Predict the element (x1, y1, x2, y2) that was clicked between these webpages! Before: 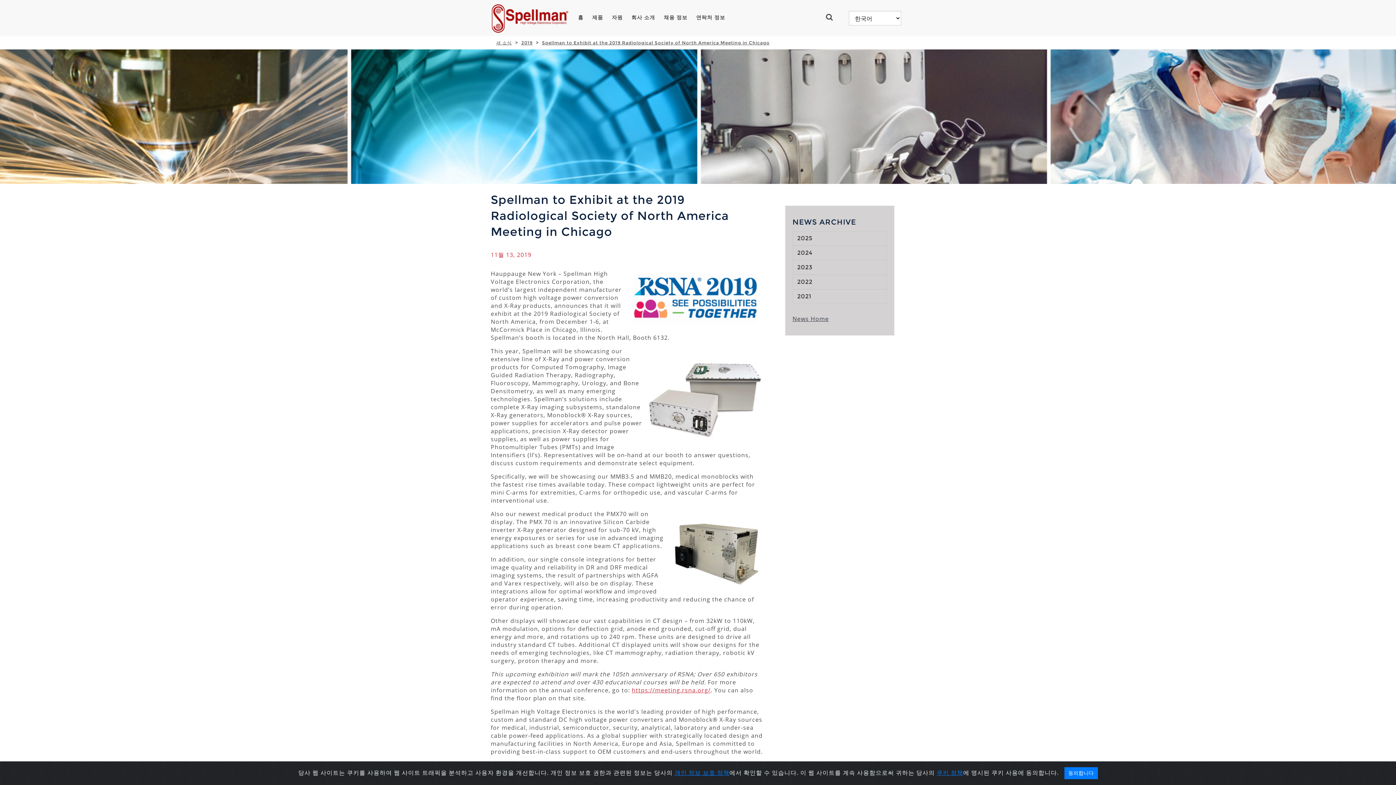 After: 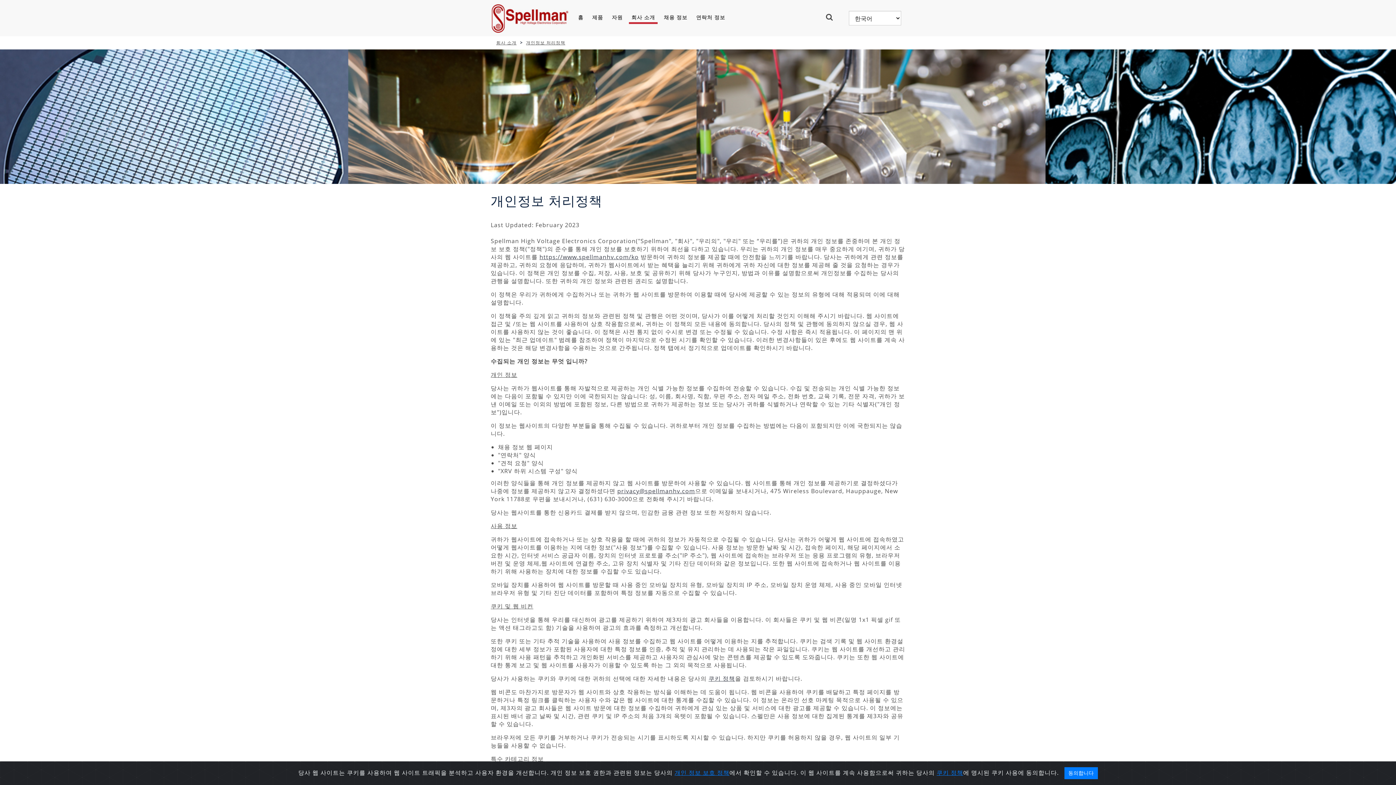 Action: bbox: (717, 769, 729, 777) label: 정책